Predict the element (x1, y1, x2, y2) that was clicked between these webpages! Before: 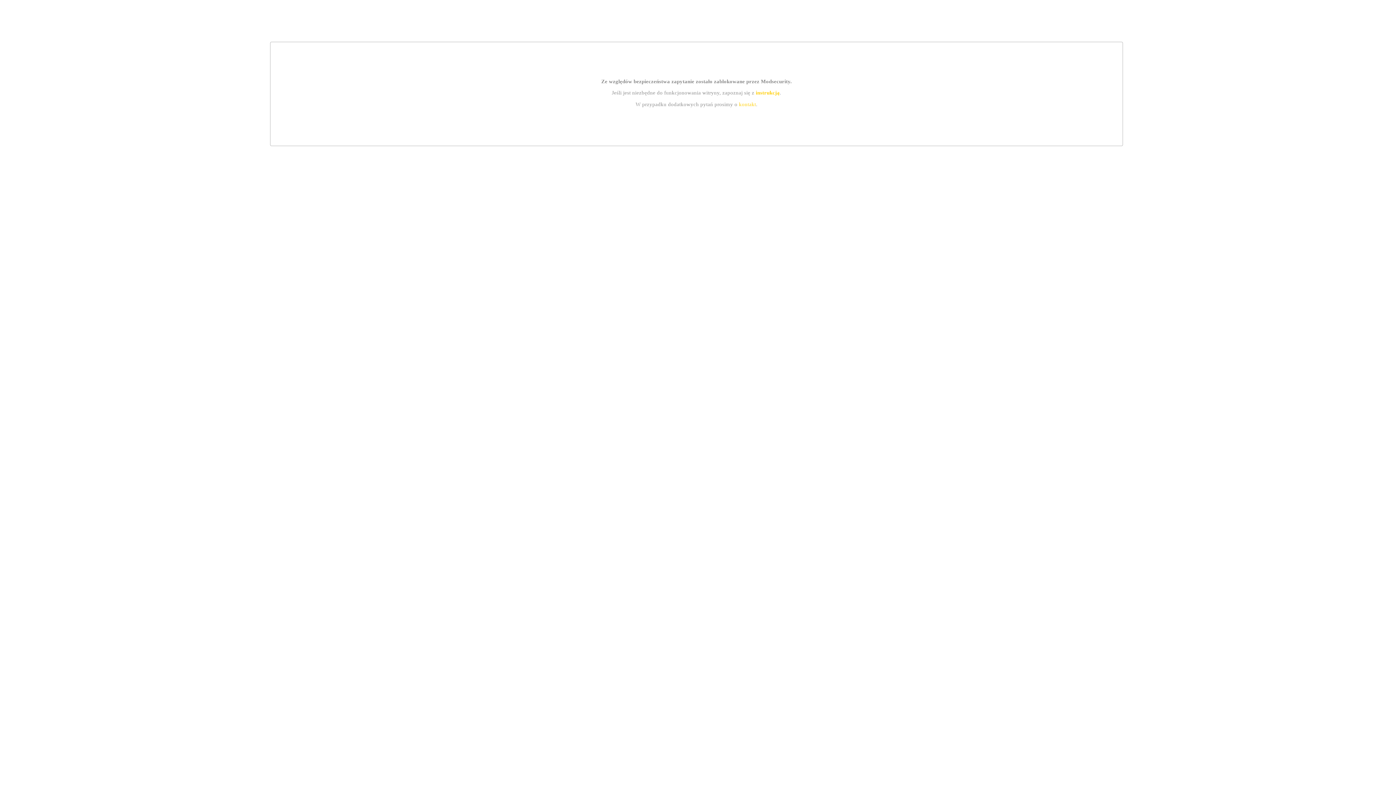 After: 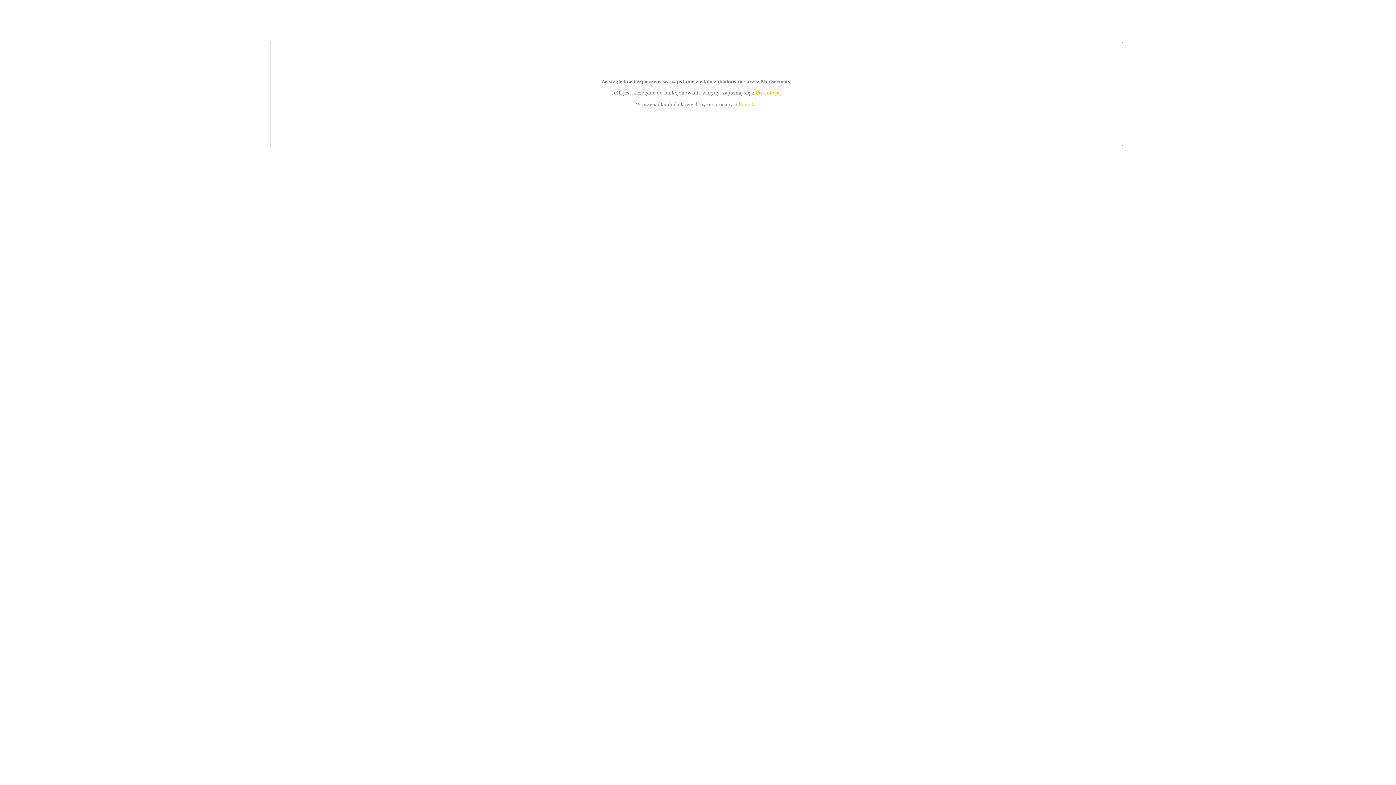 Action: label: kontakt bbox: (739, 101, 756, 107)